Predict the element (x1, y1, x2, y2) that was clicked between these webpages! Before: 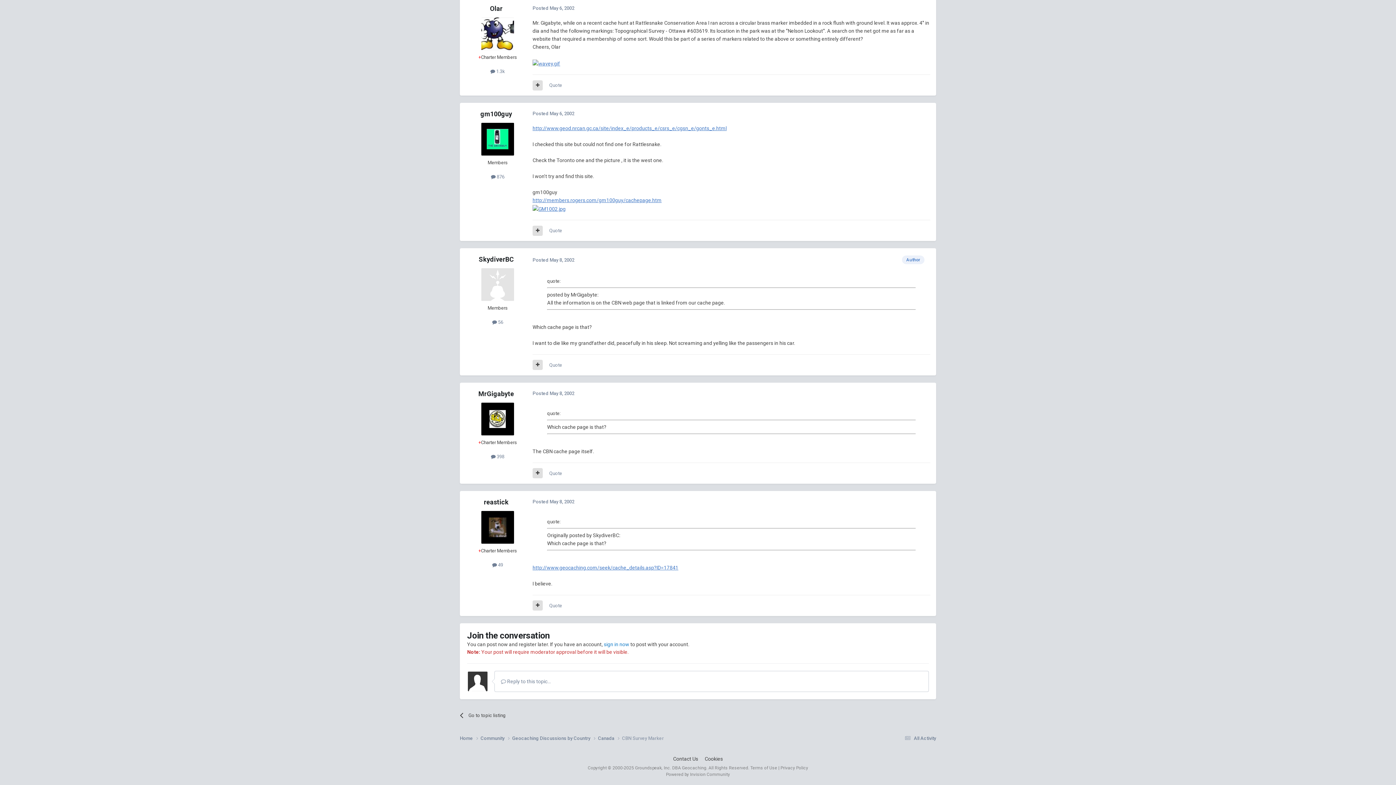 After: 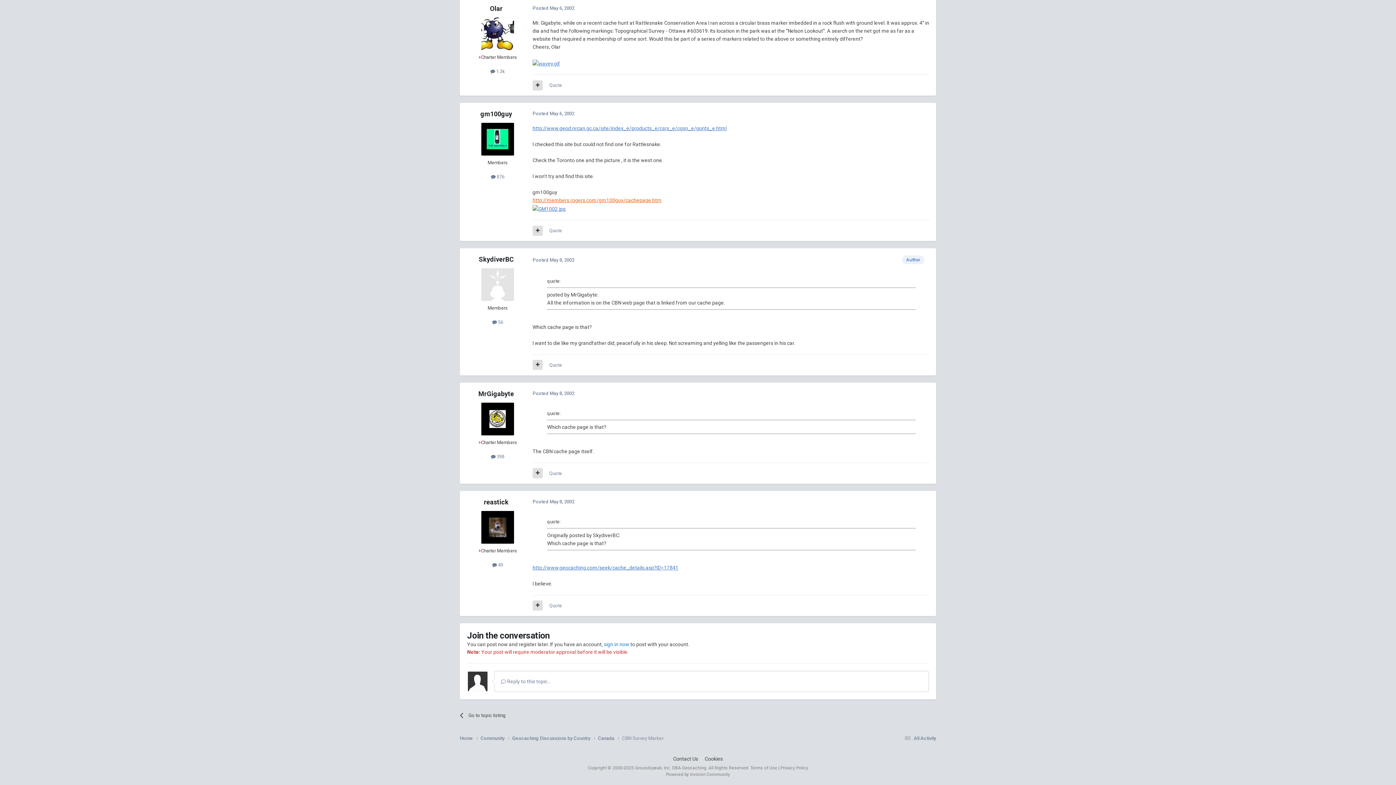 Action: label: http://members.rogers.com/gm100guy/cachepage.htm bbox: (532, 197, 661, 203)